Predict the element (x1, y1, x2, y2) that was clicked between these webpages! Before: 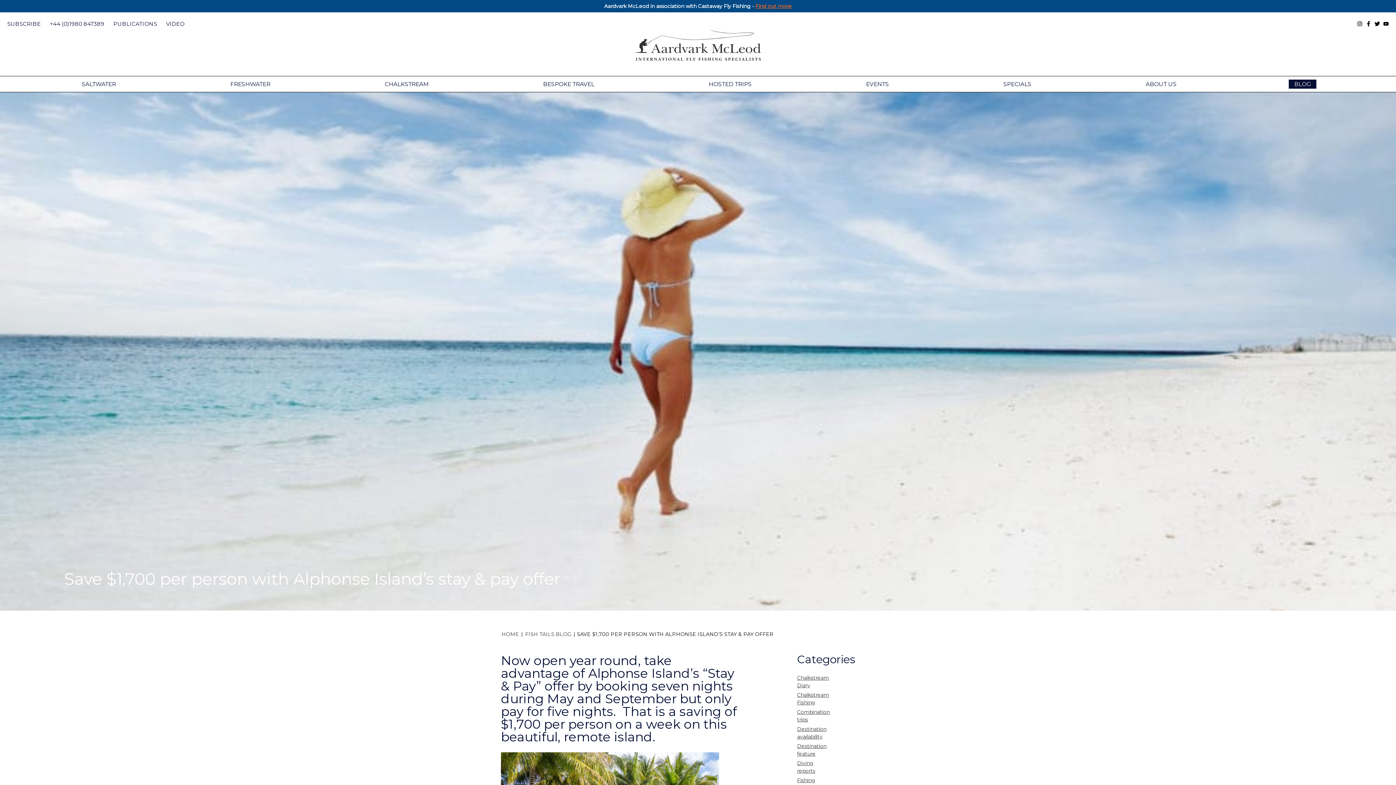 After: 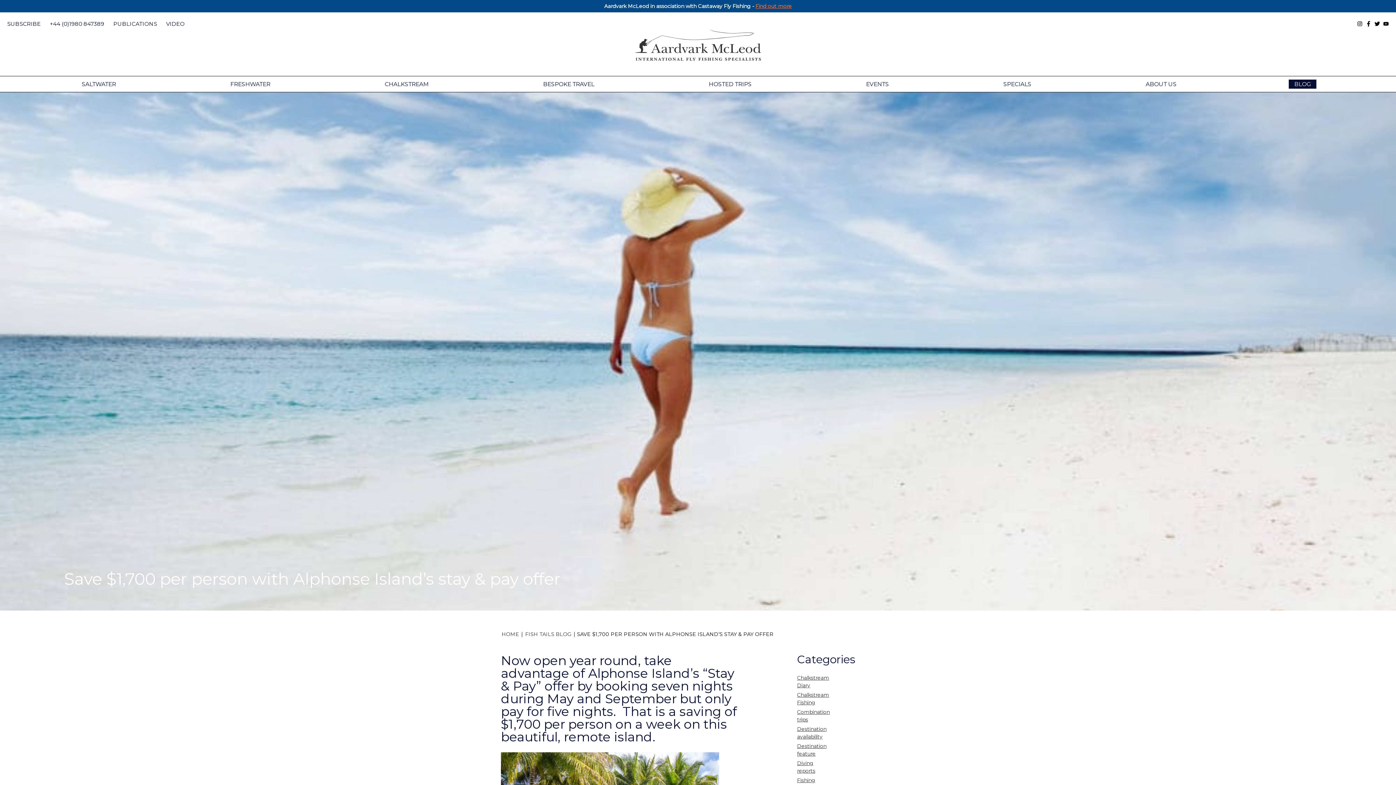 Action: bbox: (49, 20, 104, 27) label: +44 (0)1980 847389